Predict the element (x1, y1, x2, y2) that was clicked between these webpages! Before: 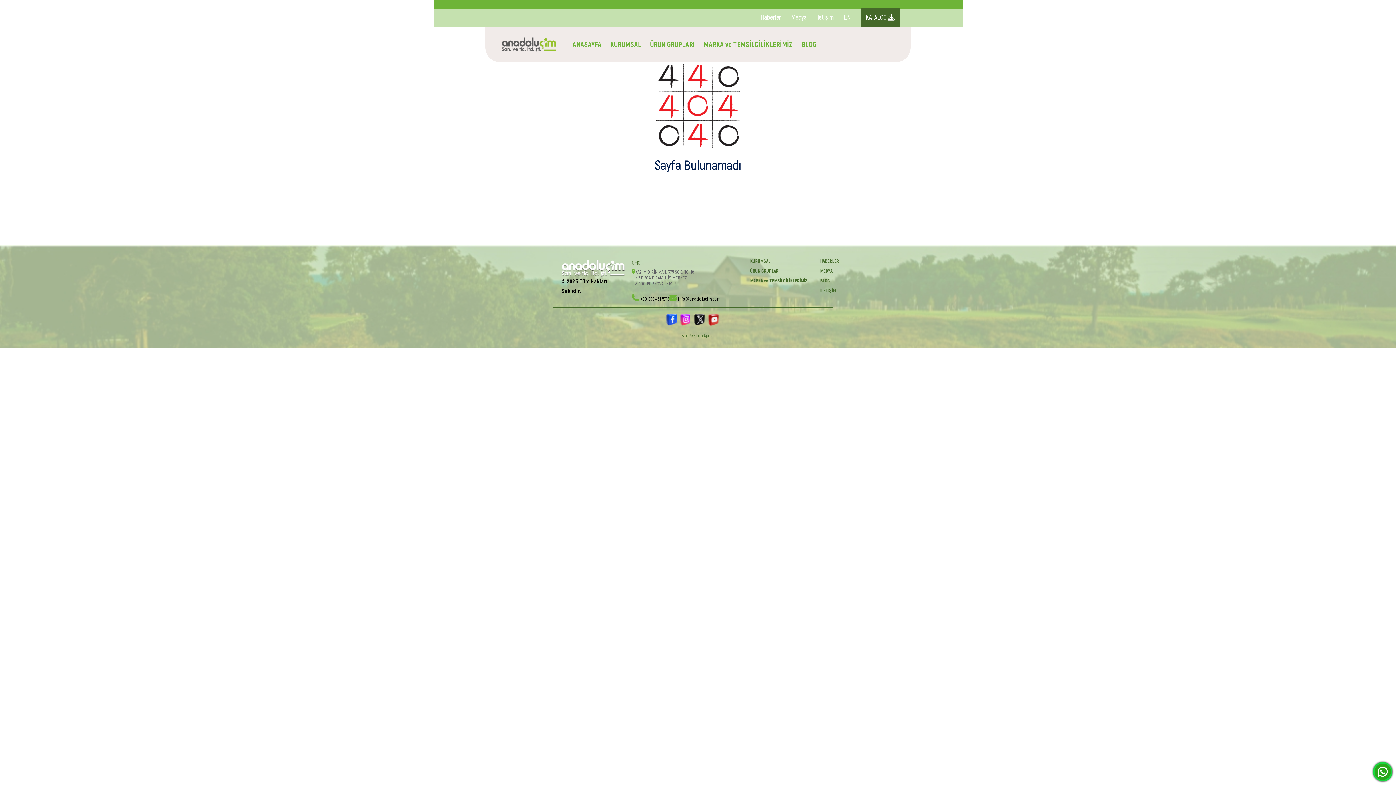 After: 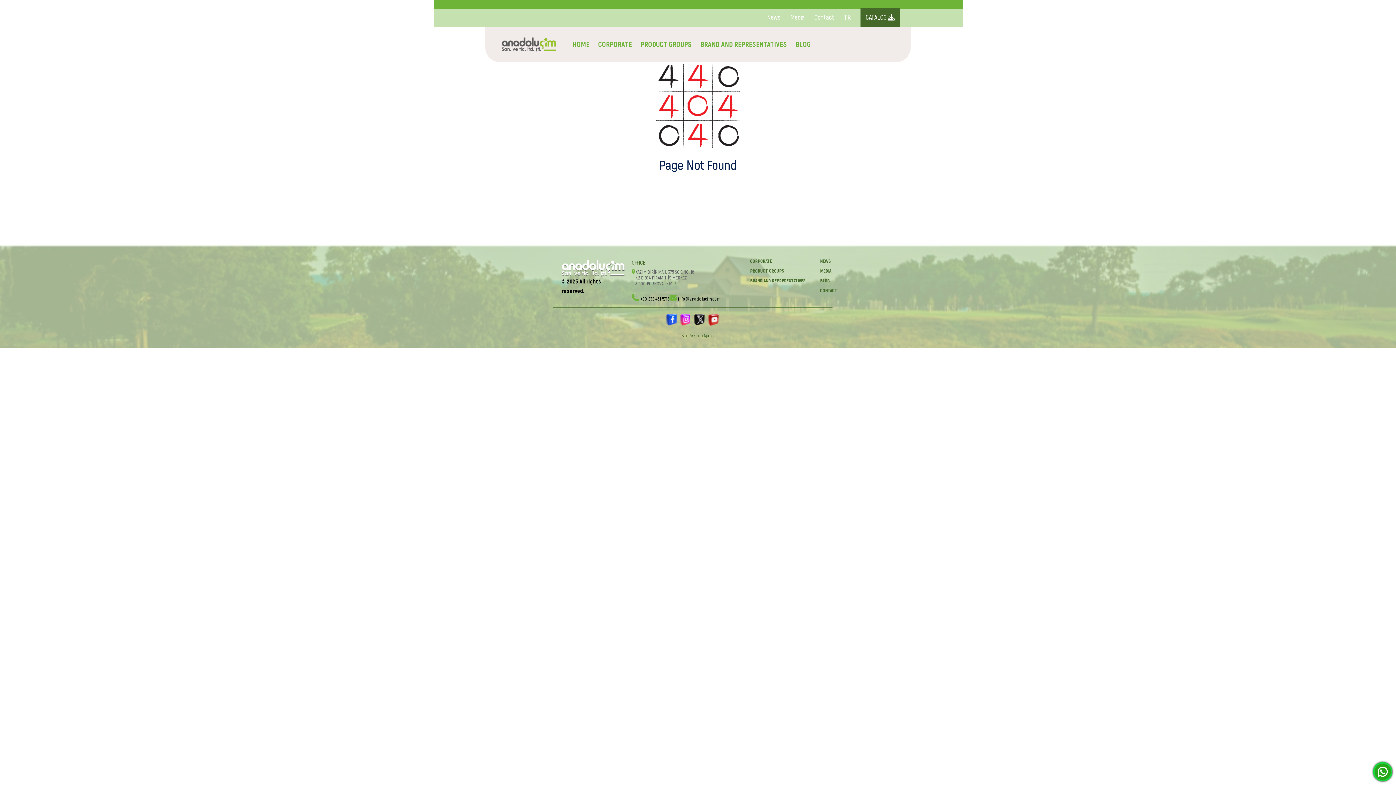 Action: label: EN bbox: (844, 13, 850, 21)